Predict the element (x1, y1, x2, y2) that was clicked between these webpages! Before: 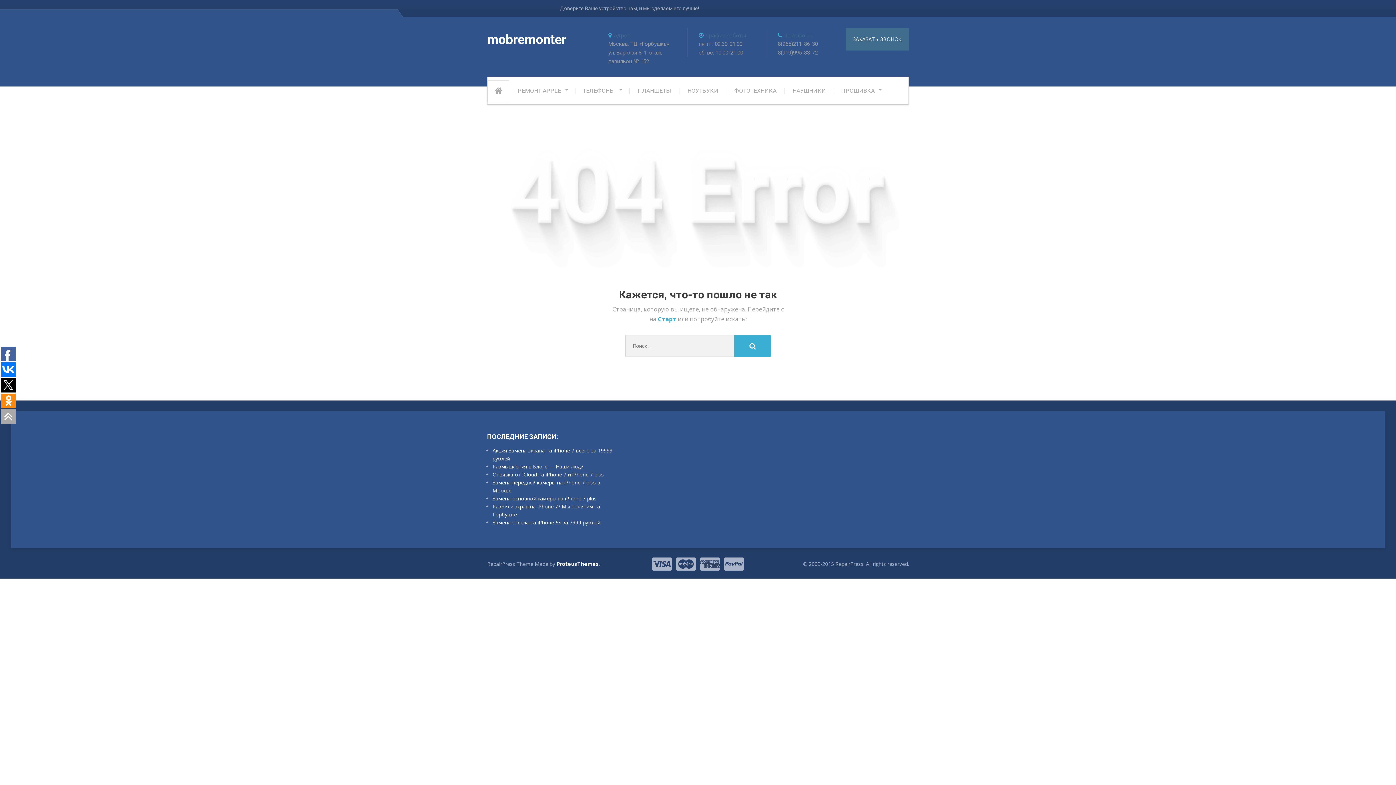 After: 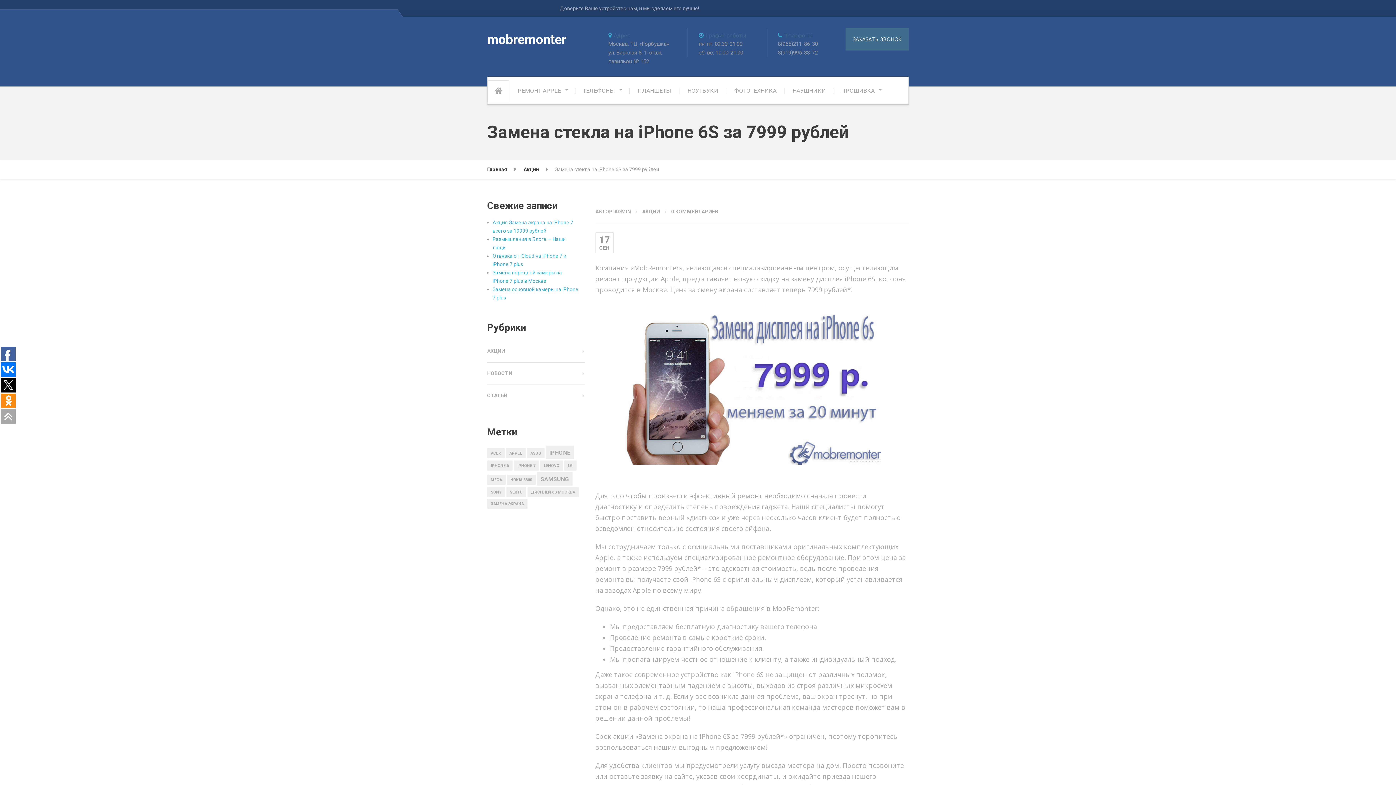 Action: label: Замена стекла на iPhone 6S за 7999 рублей bbox: (492, 516, 600, 528)